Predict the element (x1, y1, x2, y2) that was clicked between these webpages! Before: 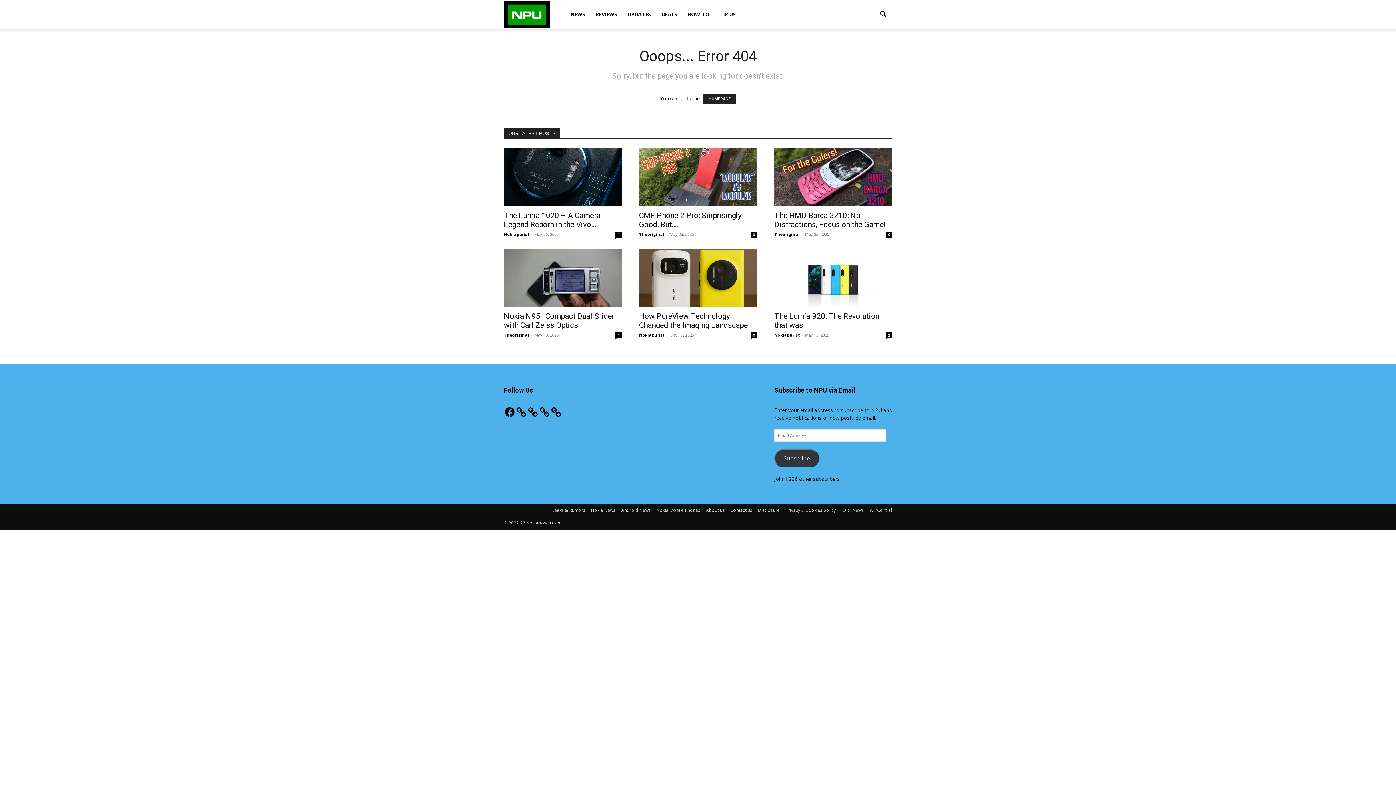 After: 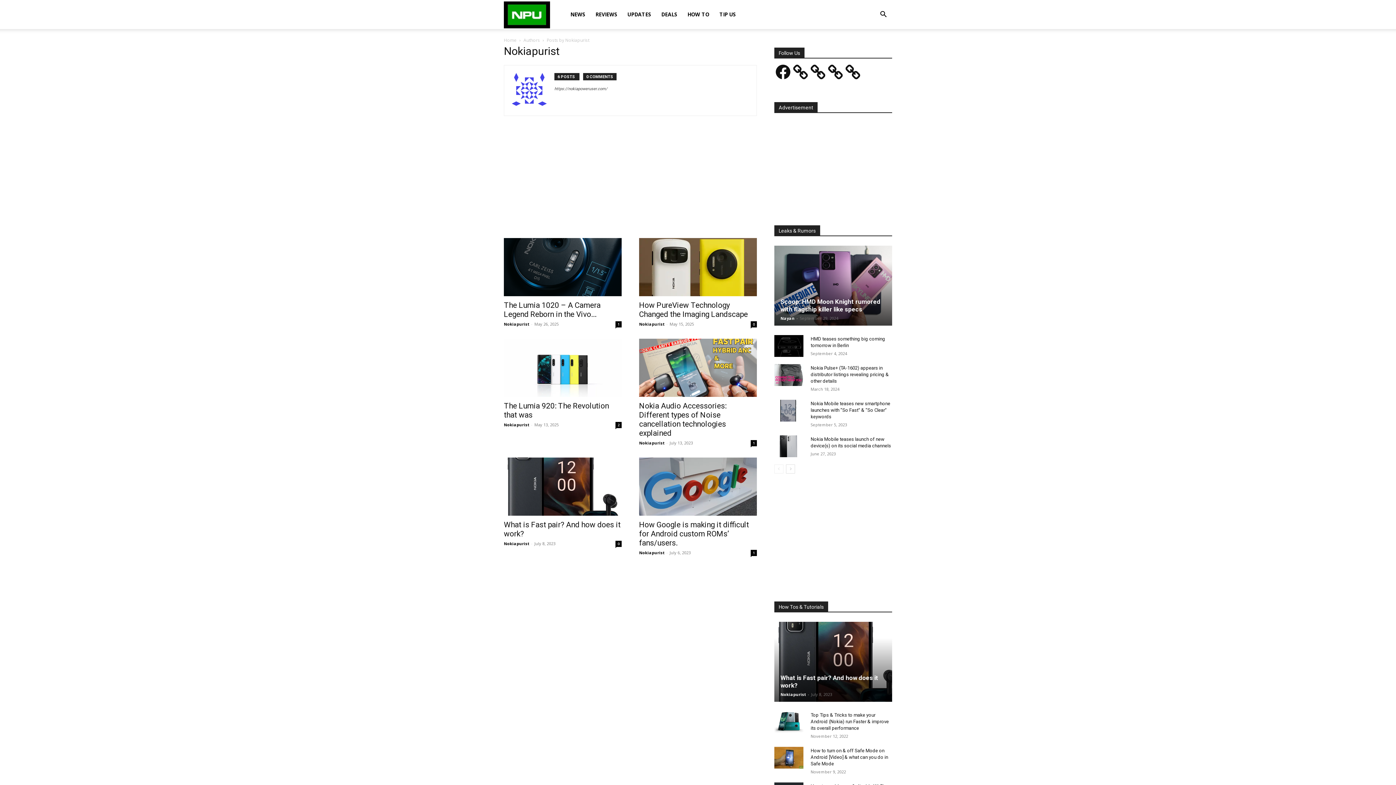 Action: label: Nokiapurist bbox: (504, 231, 529, 237)